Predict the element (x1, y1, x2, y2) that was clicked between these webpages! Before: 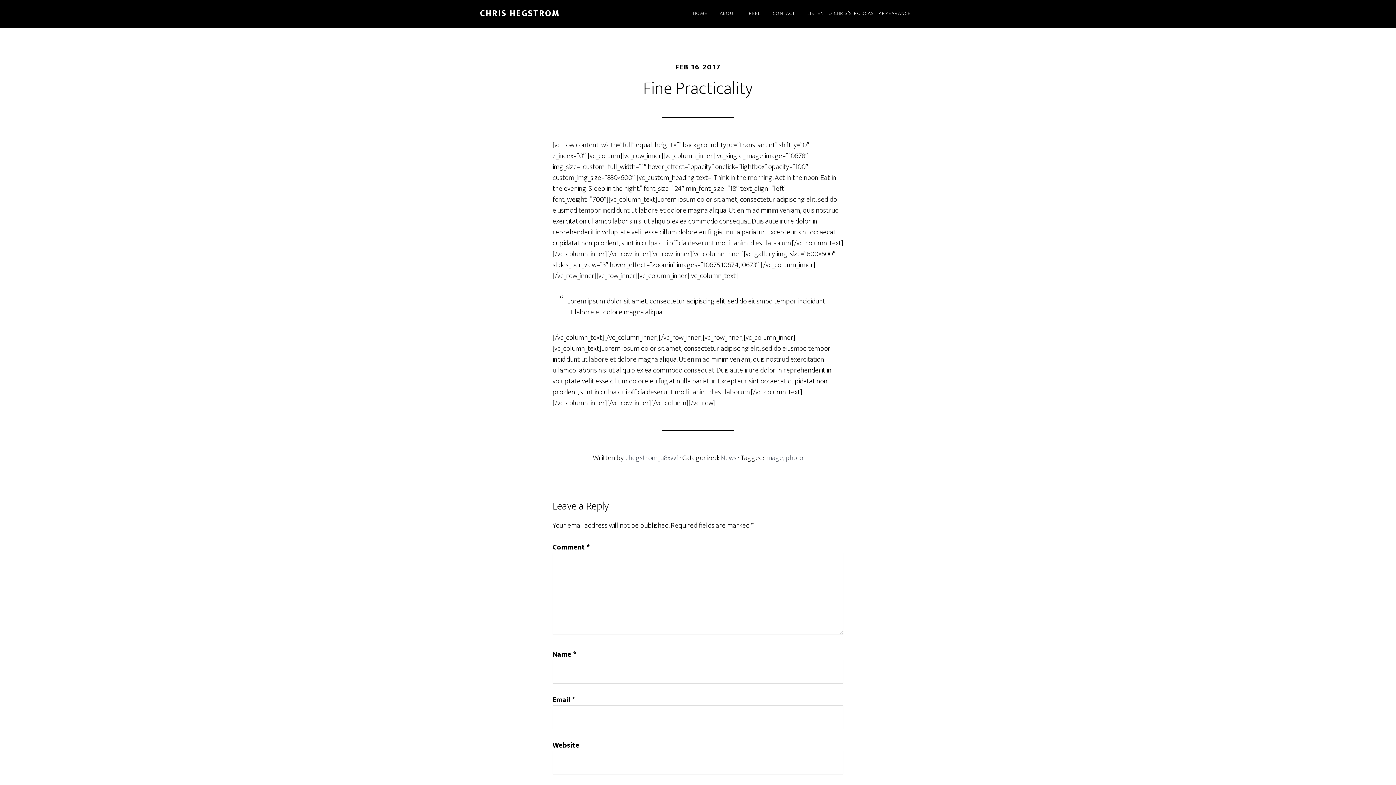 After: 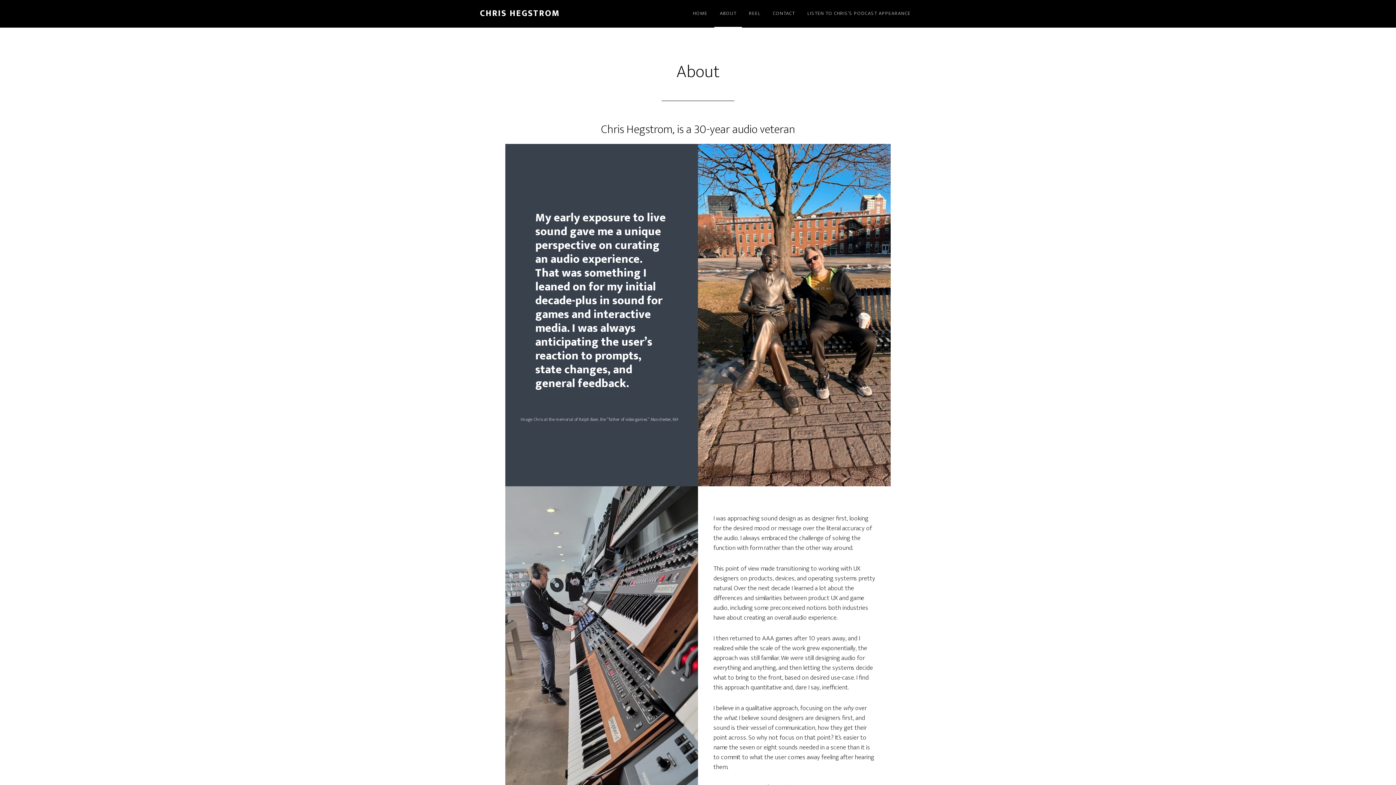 Action: label: ABOUT bbox: (714, 0, 742, 27)